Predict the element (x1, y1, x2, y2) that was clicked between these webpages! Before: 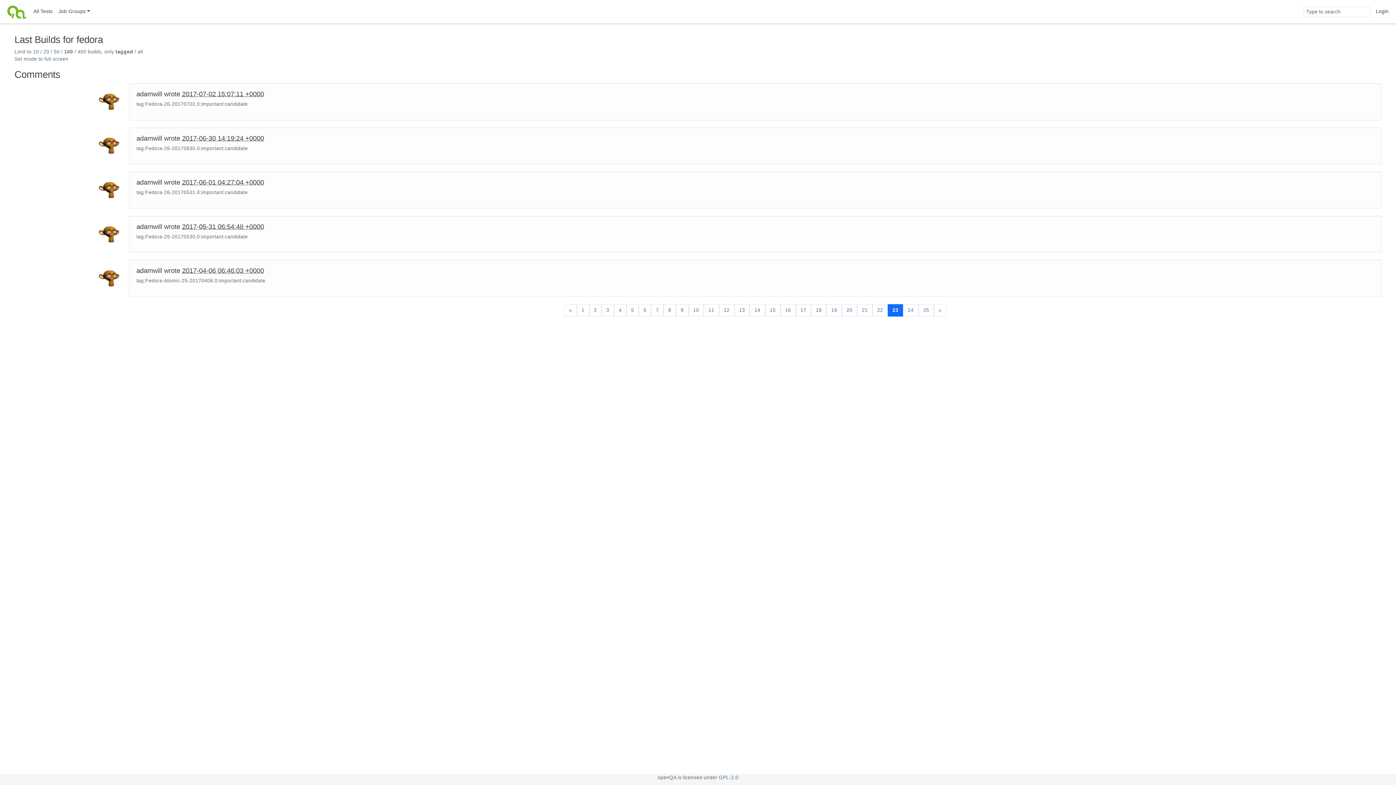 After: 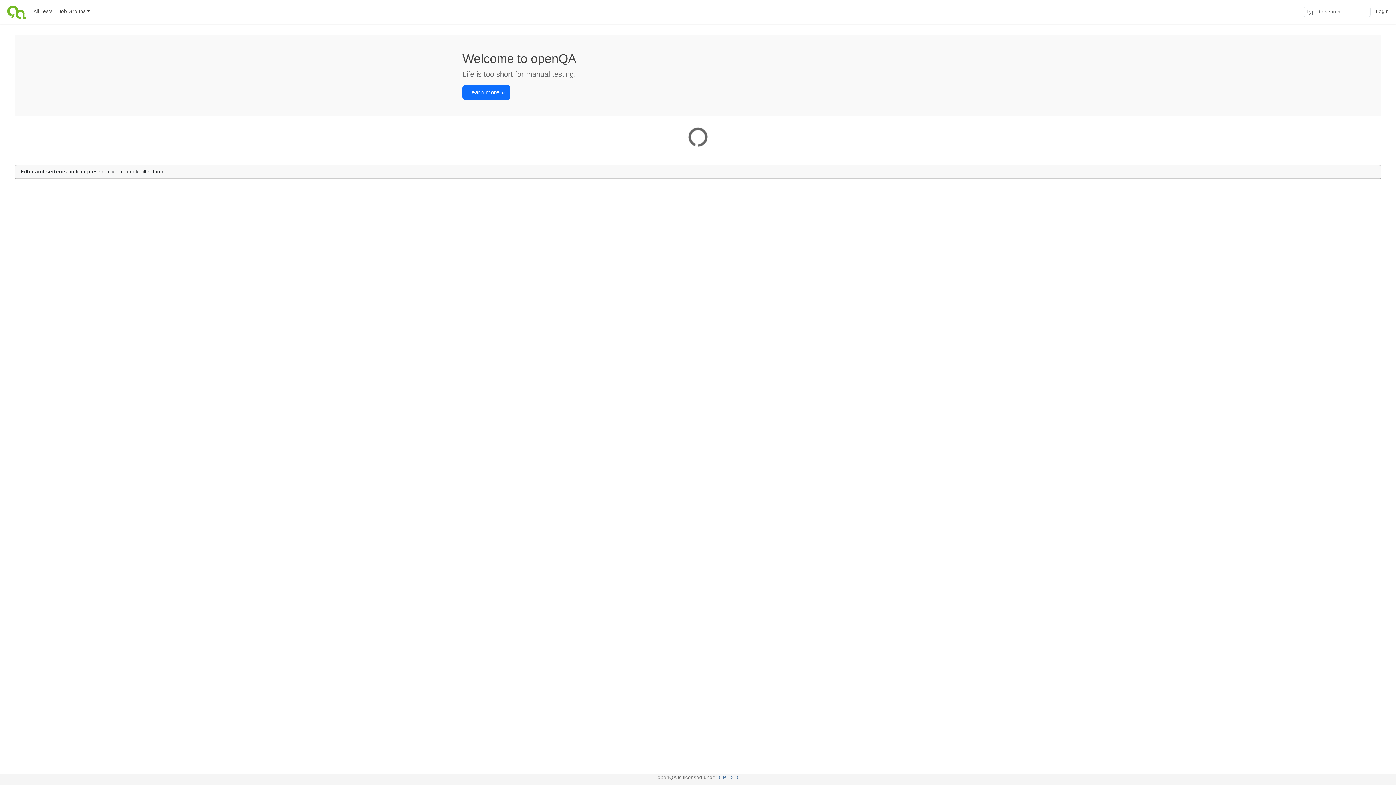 Action: bbox: (4, 0, 30, 23)